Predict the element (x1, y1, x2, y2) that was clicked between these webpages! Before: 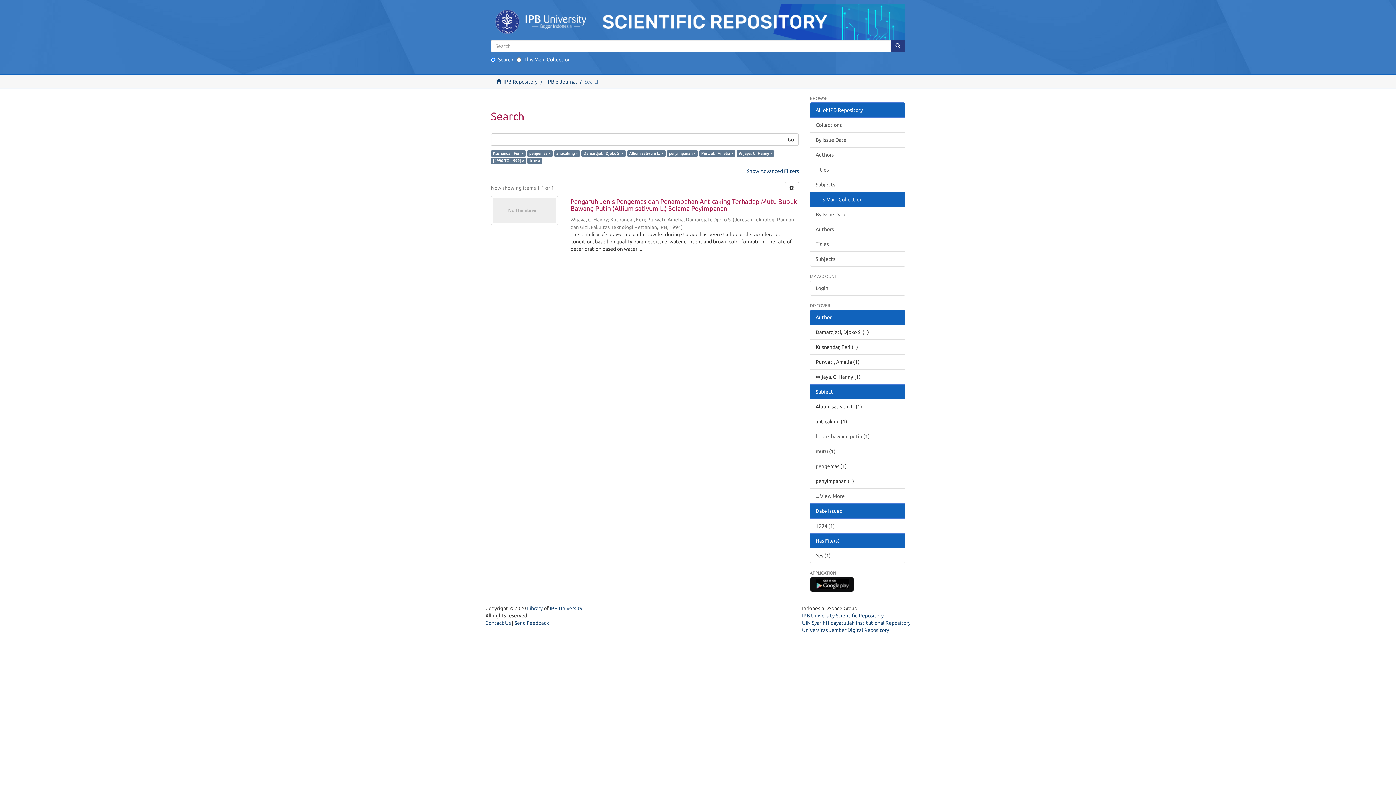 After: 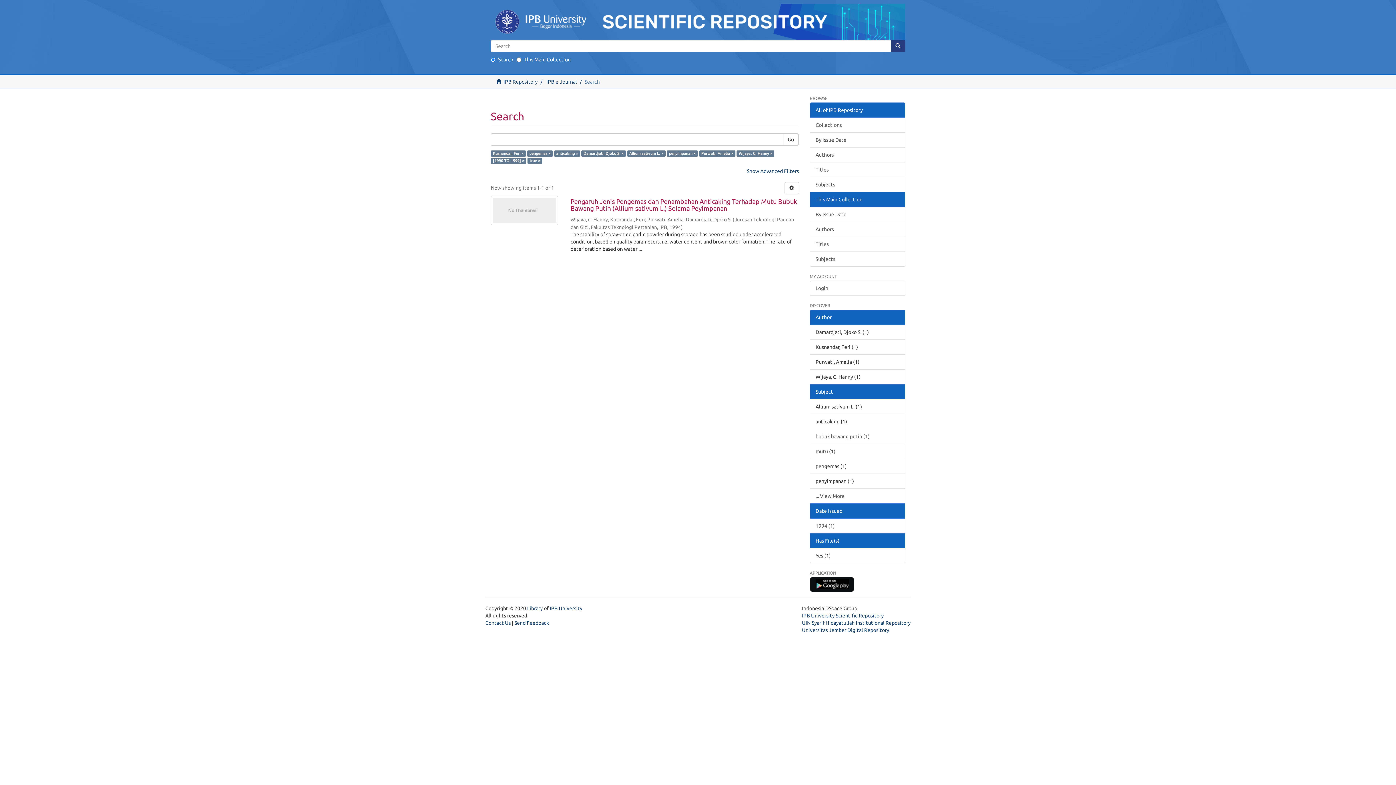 Action: label: Go bbox: (783, 133, 798, 145)